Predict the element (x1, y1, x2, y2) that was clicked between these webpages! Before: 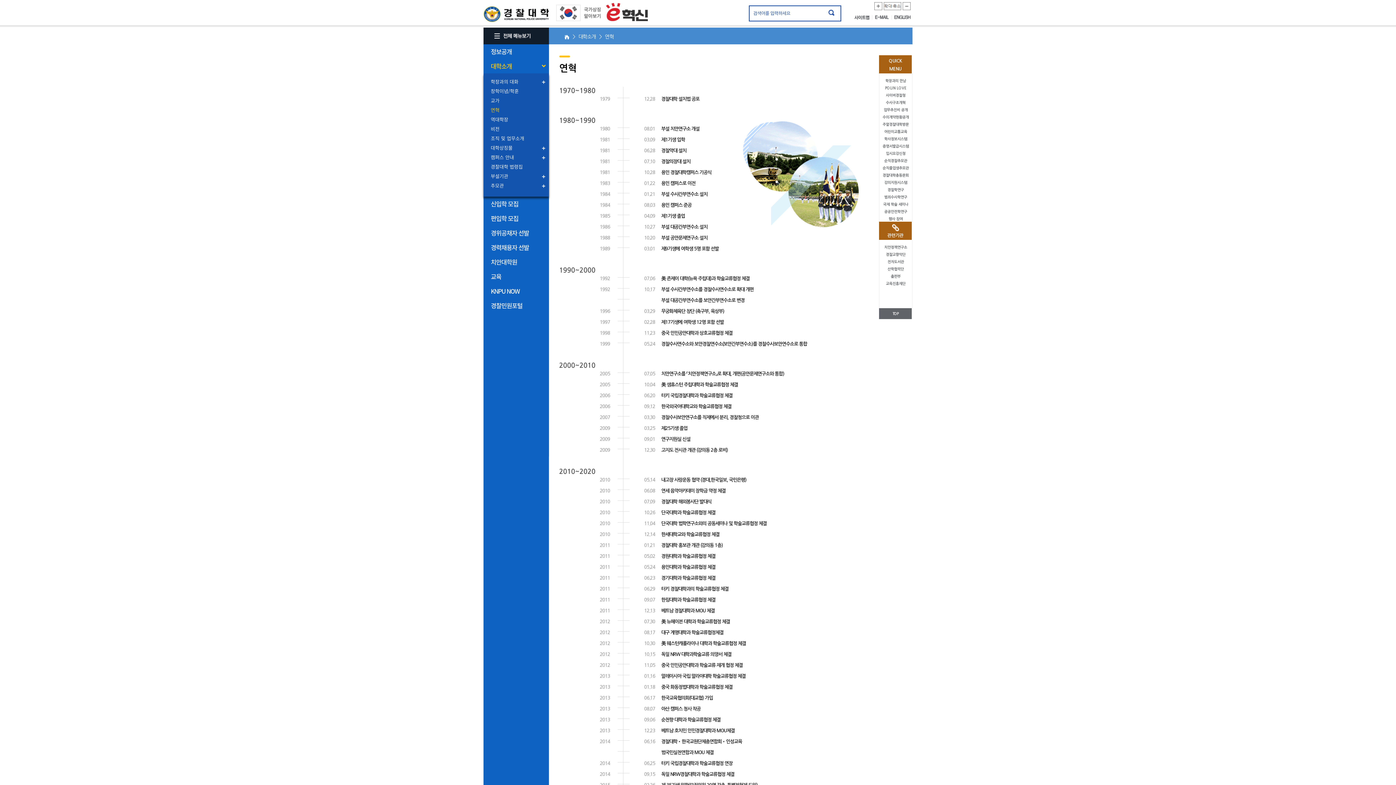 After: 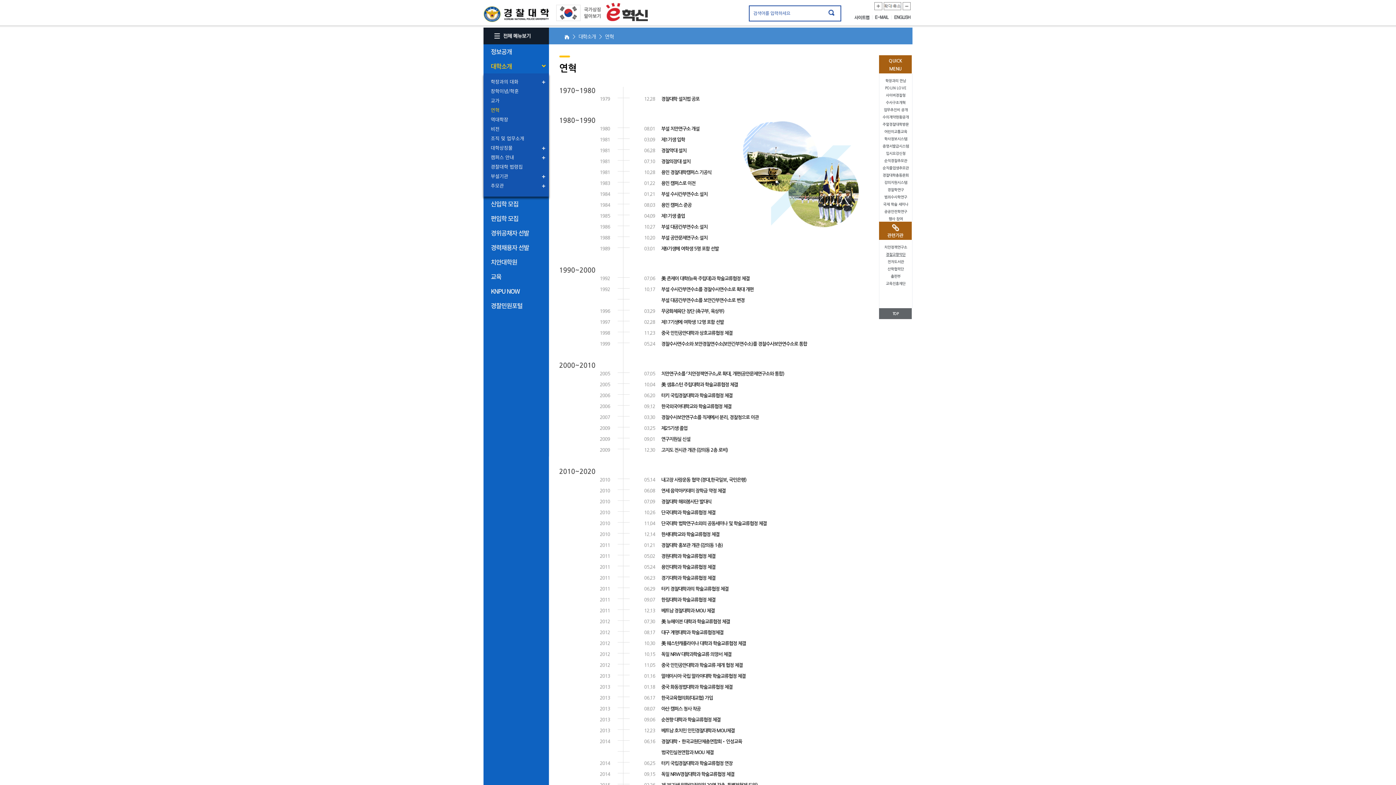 Action: label: 경찰교향악단 bbox: (886, 253, 905, 256)